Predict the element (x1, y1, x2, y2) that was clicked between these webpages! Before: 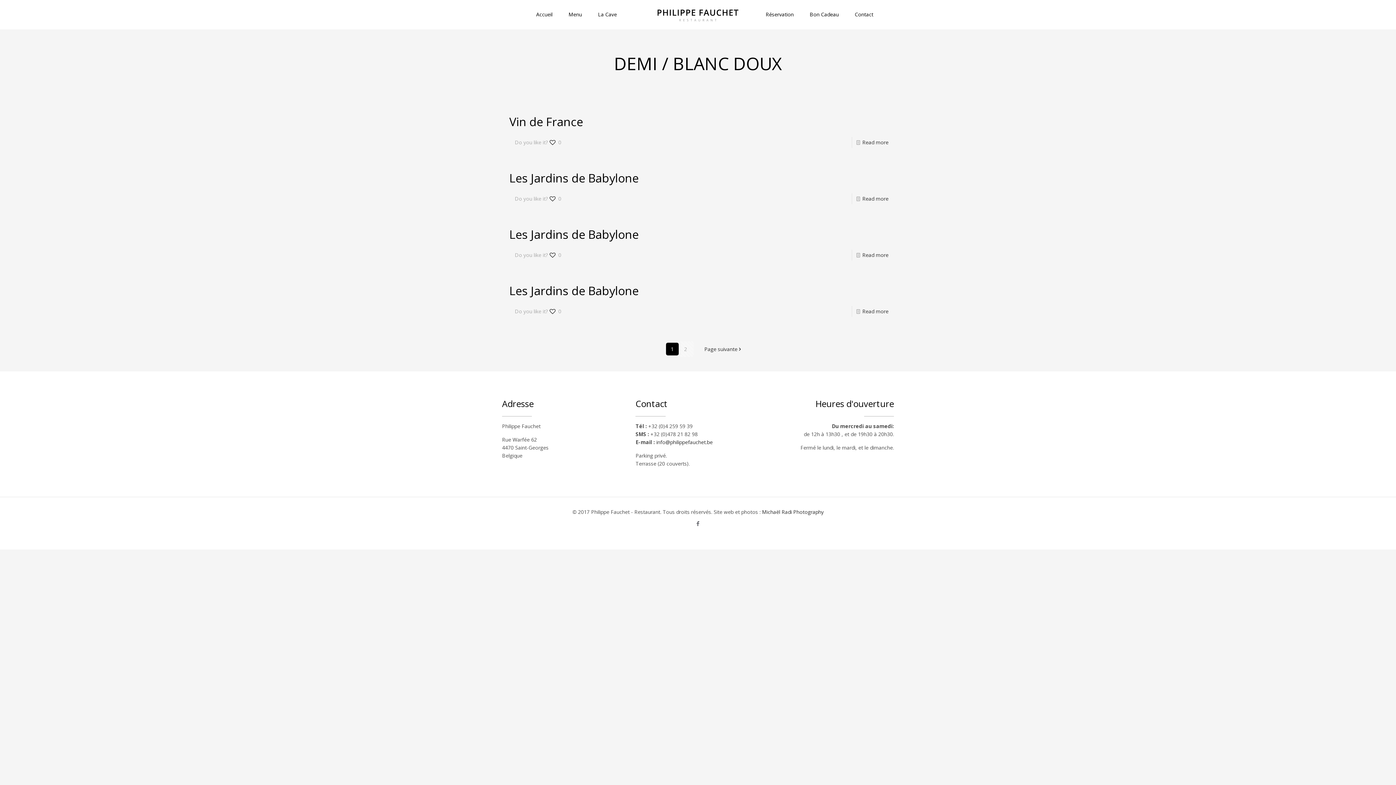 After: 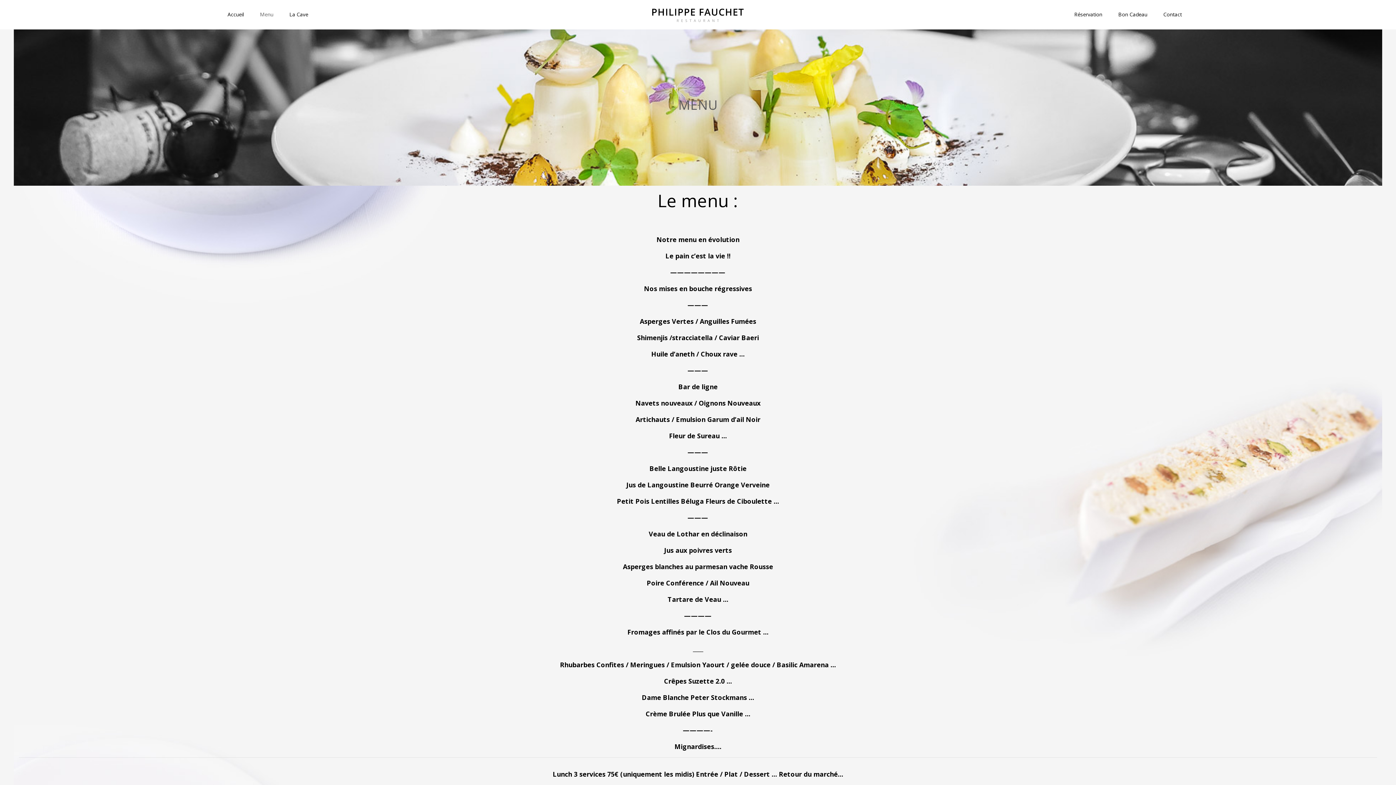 Action: bbox: (561, 0, 589, 29) label: Menu